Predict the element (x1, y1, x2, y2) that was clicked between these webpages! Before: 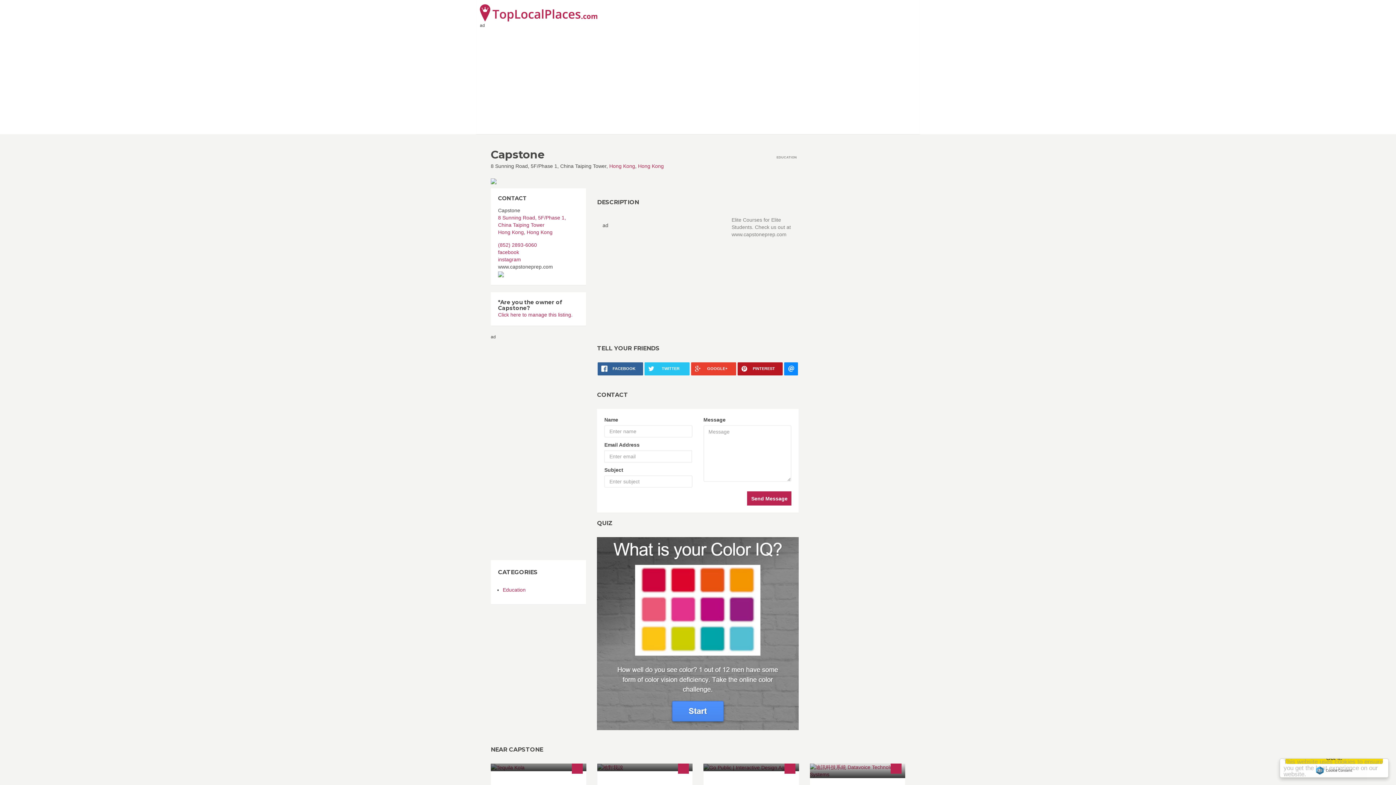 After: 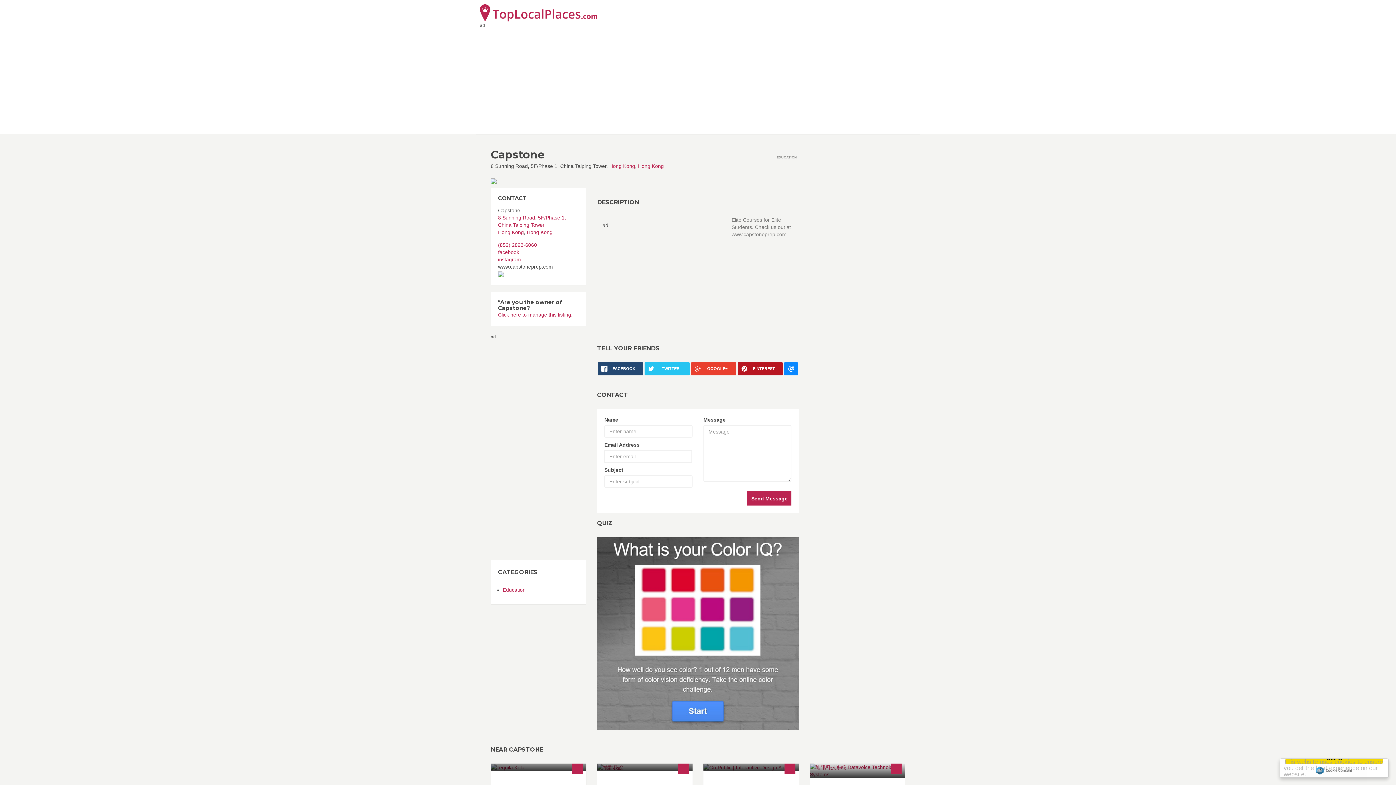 Action: bbox: (597, 362, 643, 375) label: FACEBOOK